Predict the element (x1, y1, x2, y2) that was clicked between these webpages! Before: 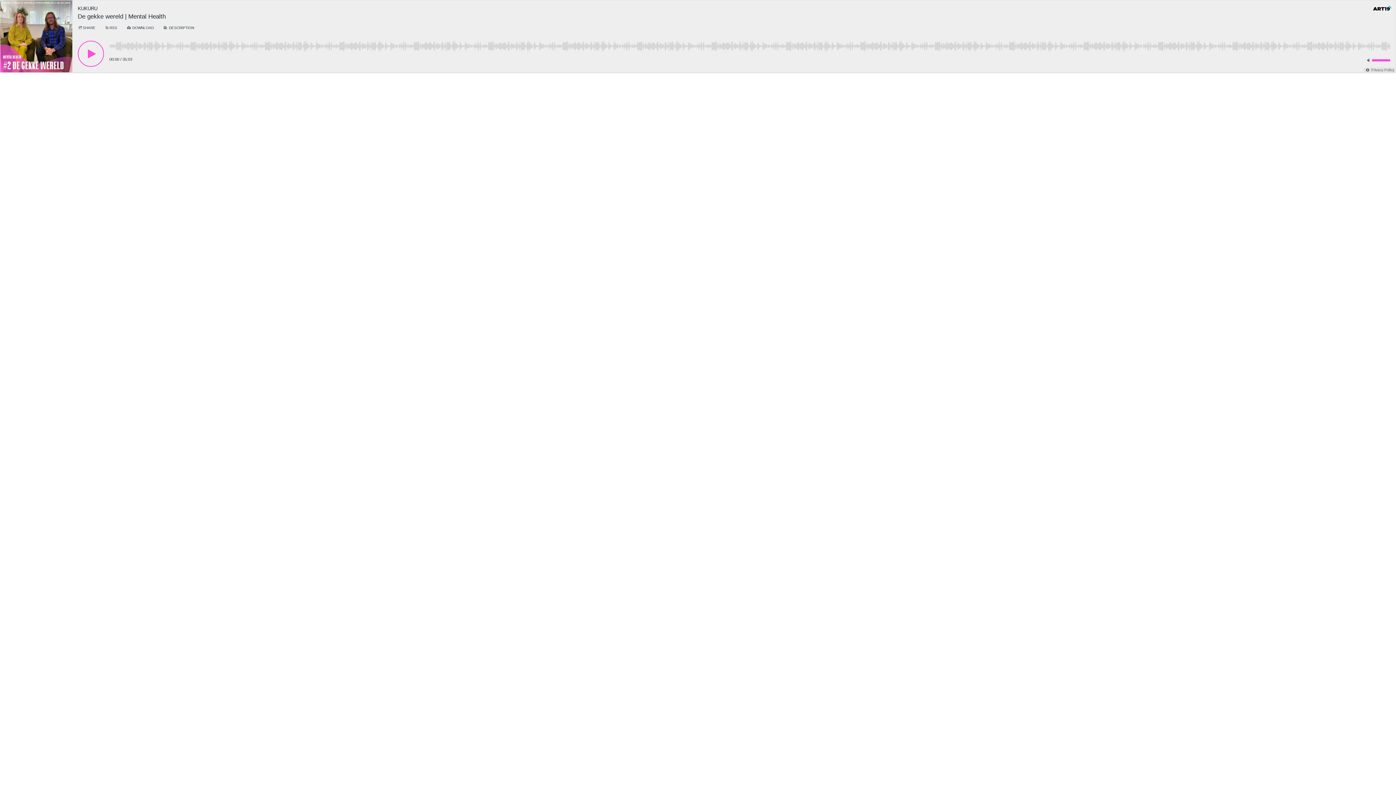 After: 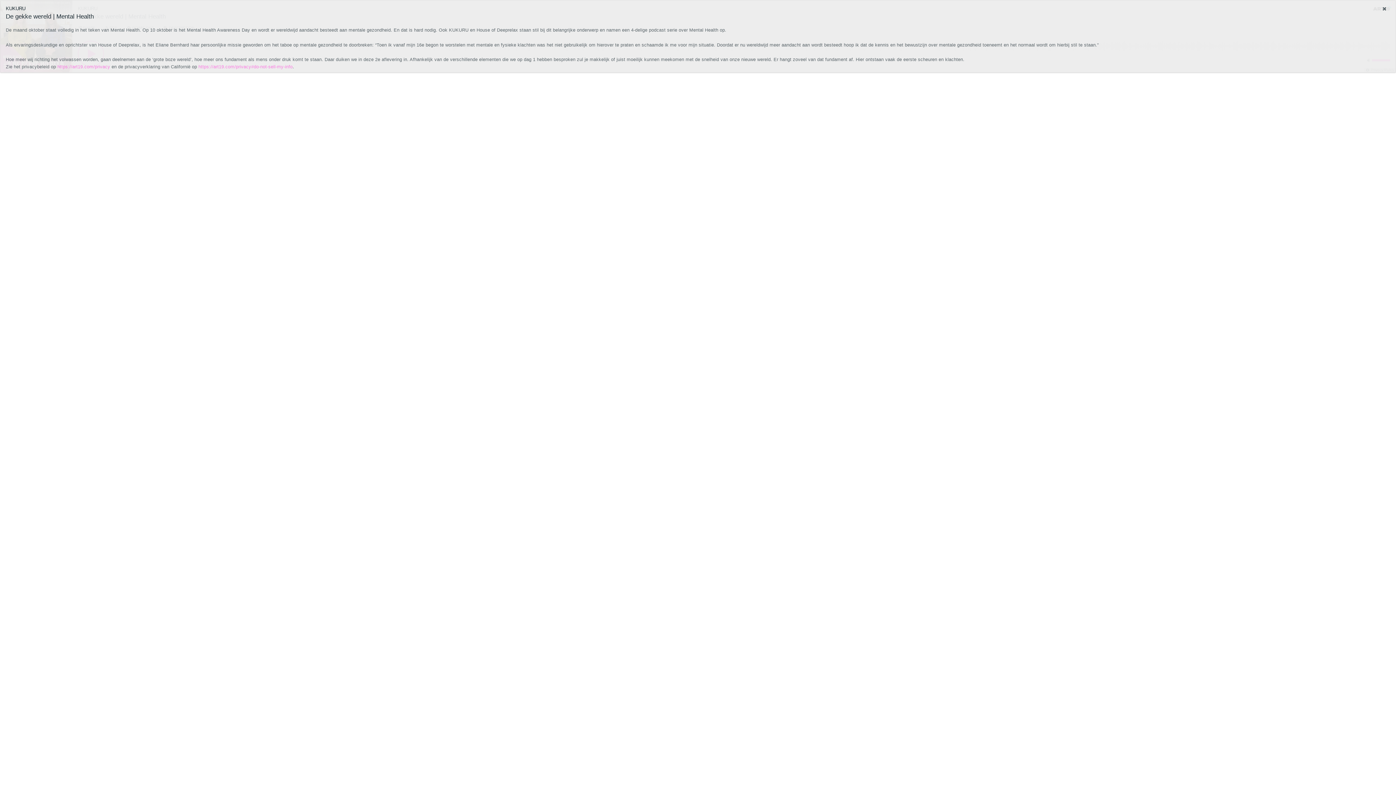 Action: label: Description bbox: (161, 24, 195, 31)